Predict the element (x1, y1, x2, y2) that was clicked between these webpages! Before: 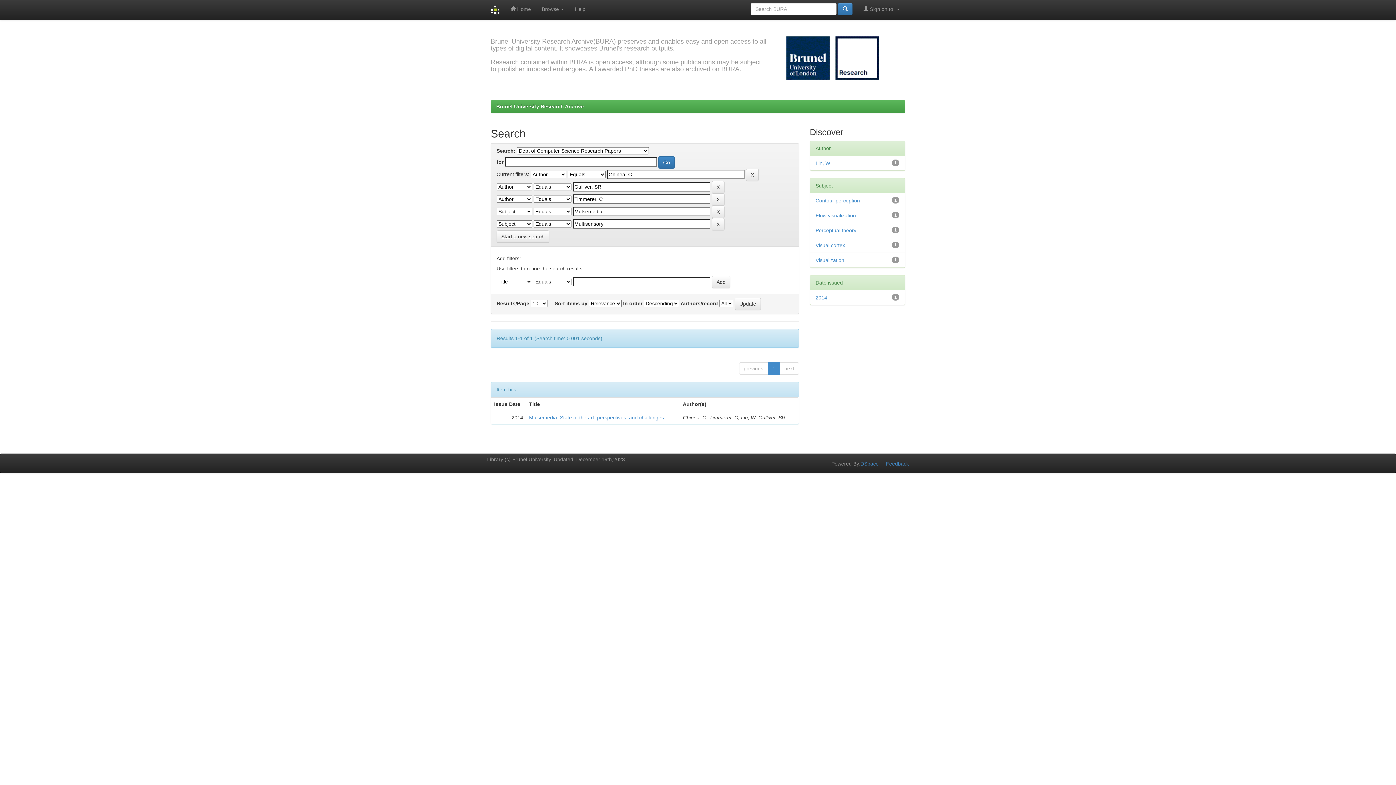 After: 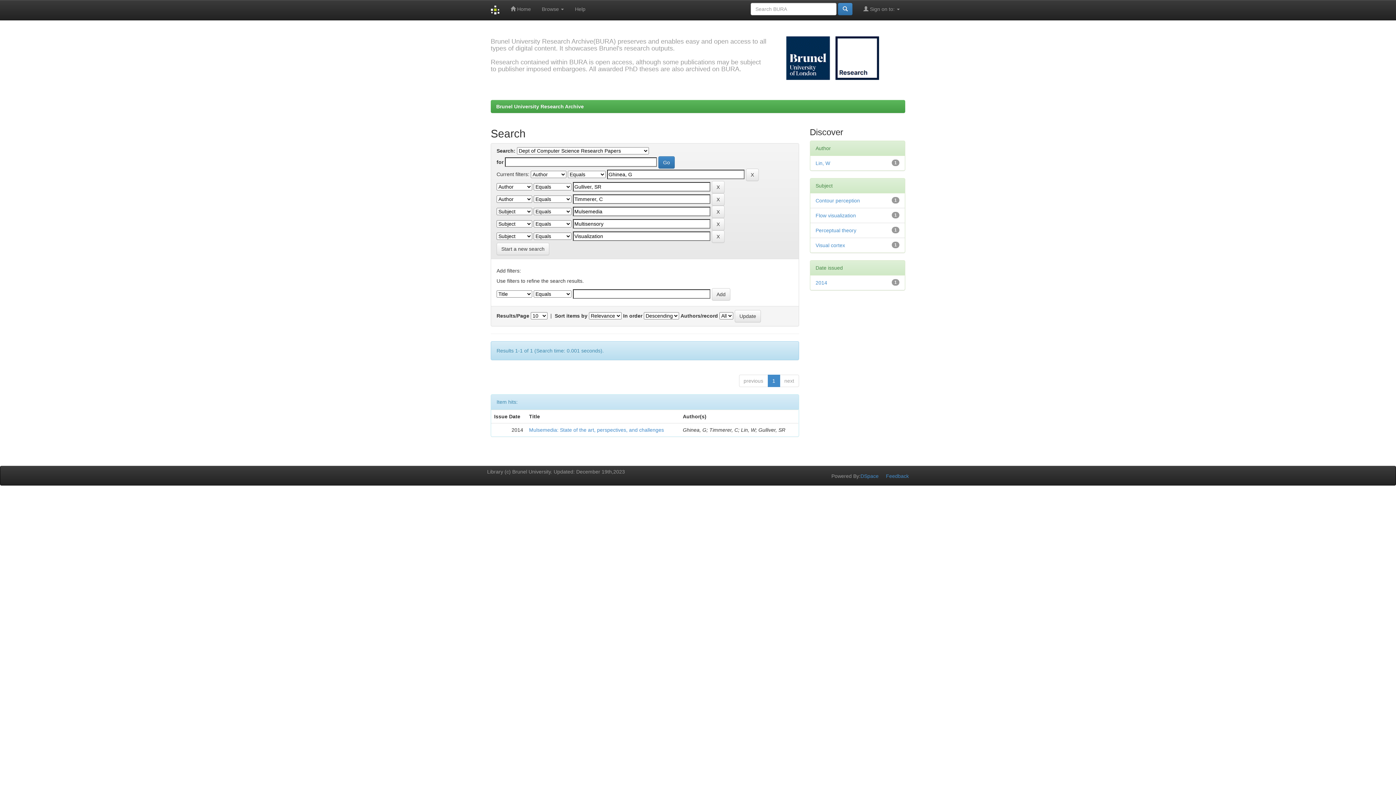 Action: bbox: (815, 257, 844, 263) label: Visualization